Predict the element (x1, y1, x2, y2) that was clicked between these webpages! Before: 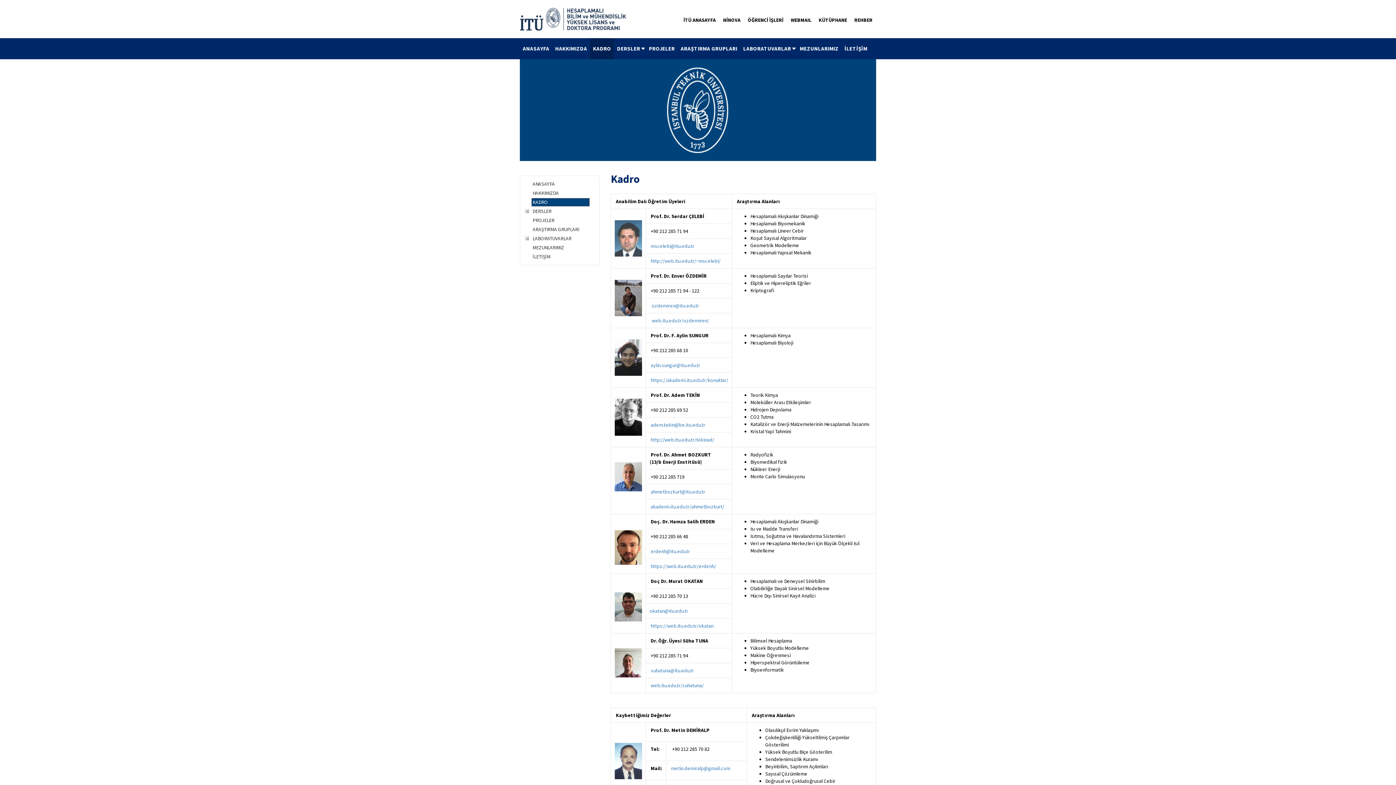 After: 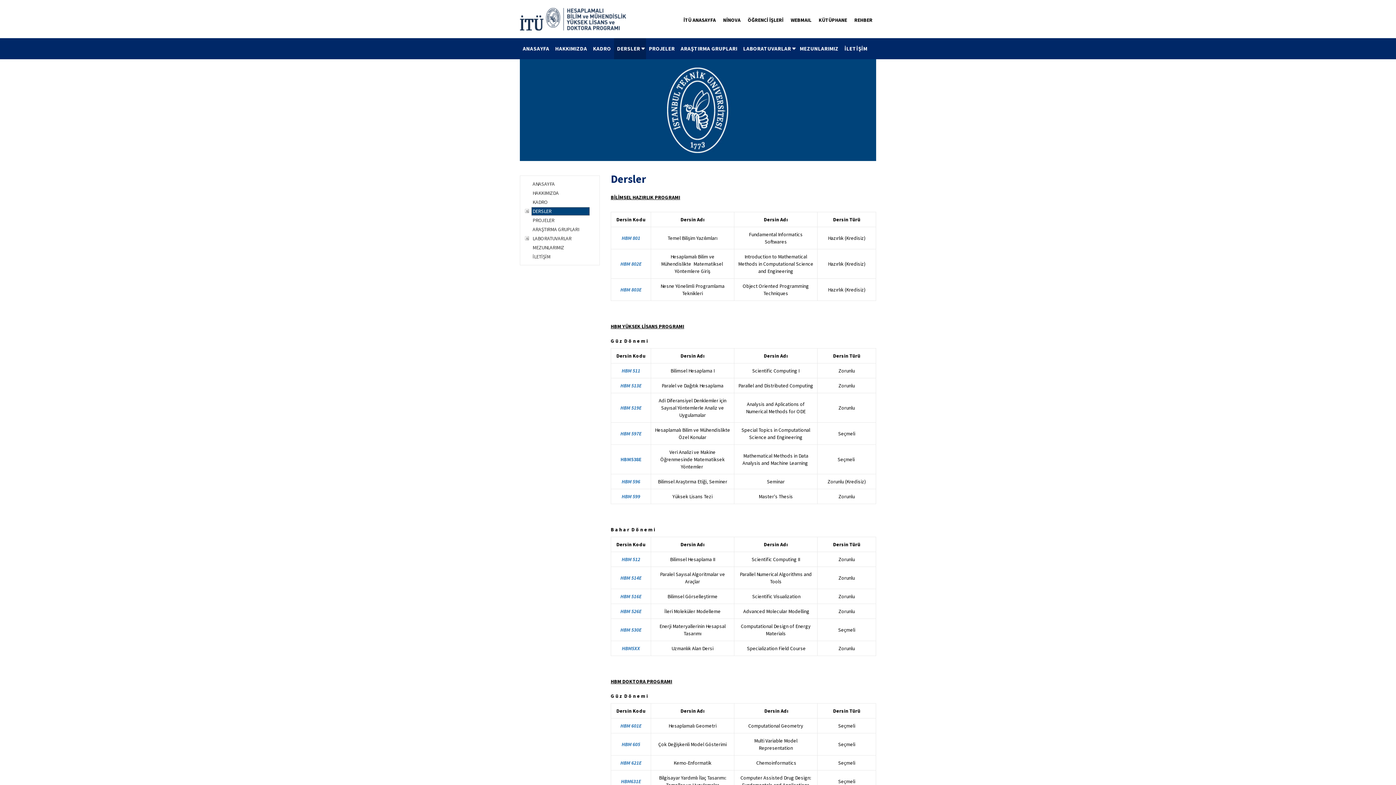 Action: bbox: (614, 38, 646, 59) label: DERSLER